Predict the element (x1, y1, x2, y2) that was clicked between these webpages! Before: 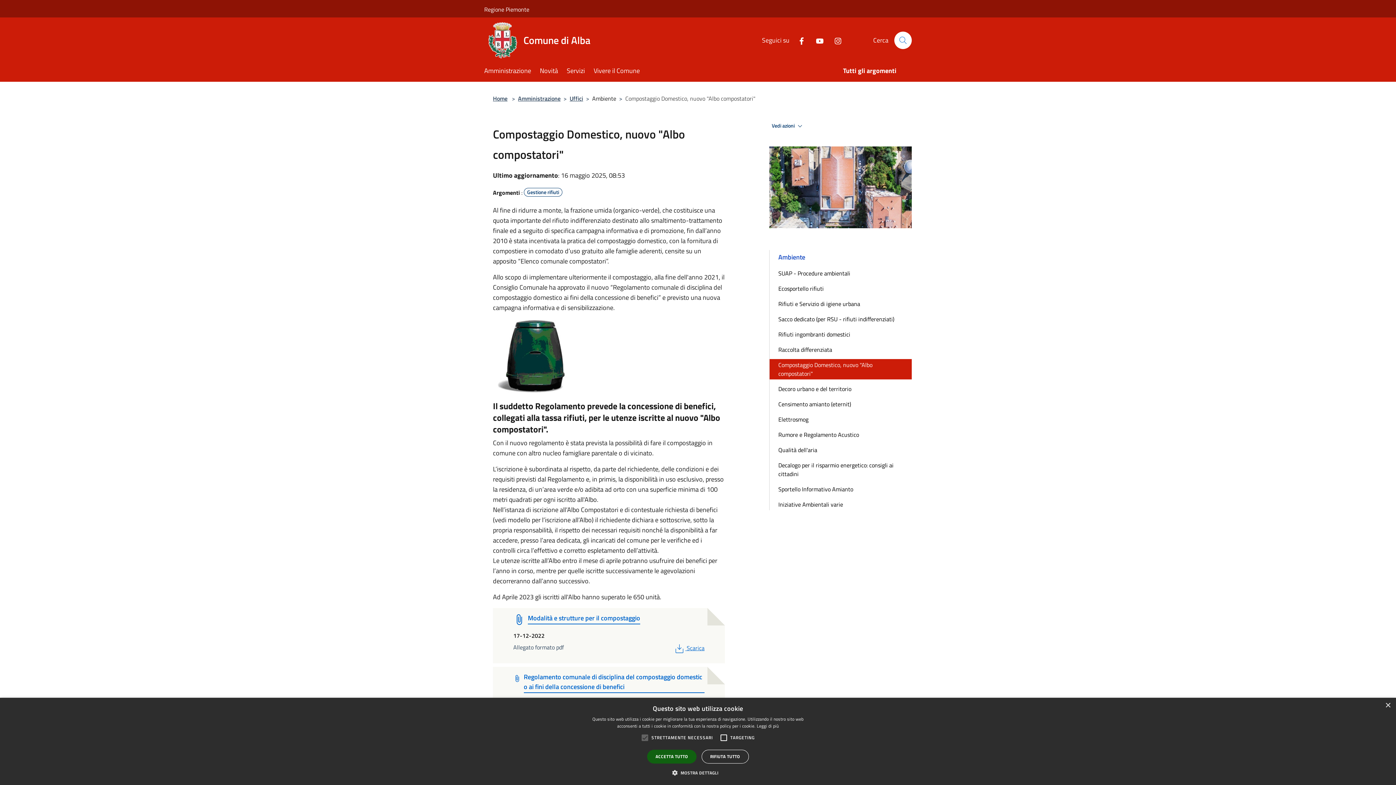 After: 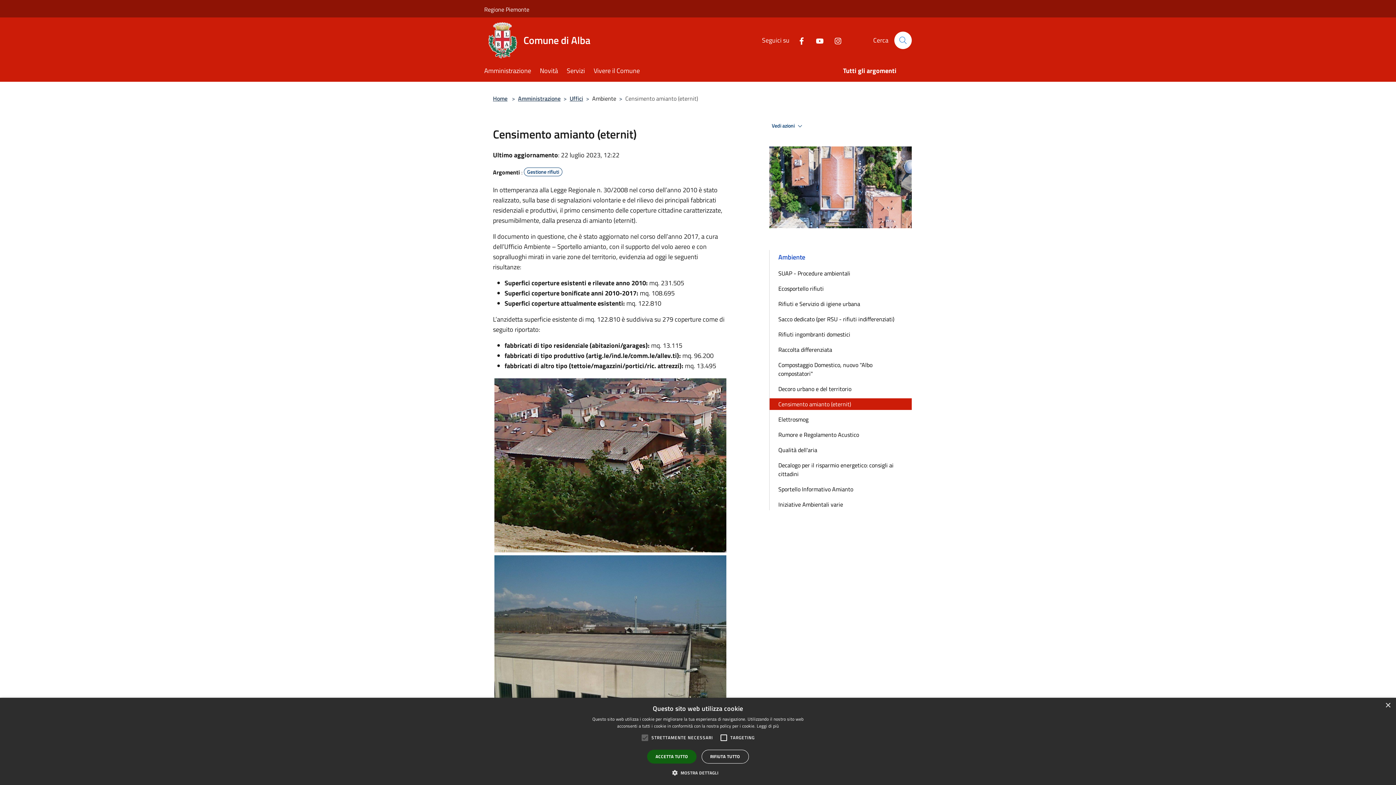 Action: bbox: (769, 398, 912, 410) label: Censimento amianto (eternit)